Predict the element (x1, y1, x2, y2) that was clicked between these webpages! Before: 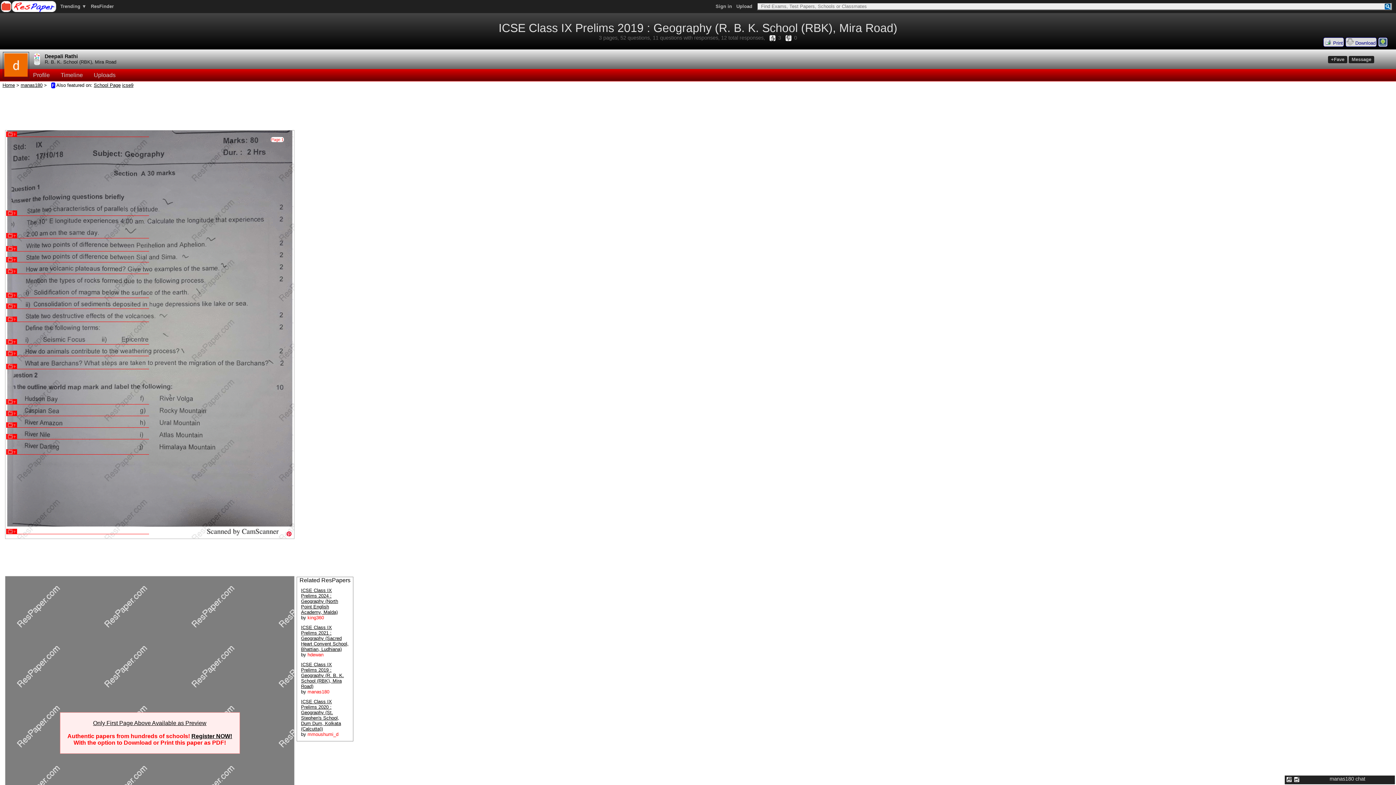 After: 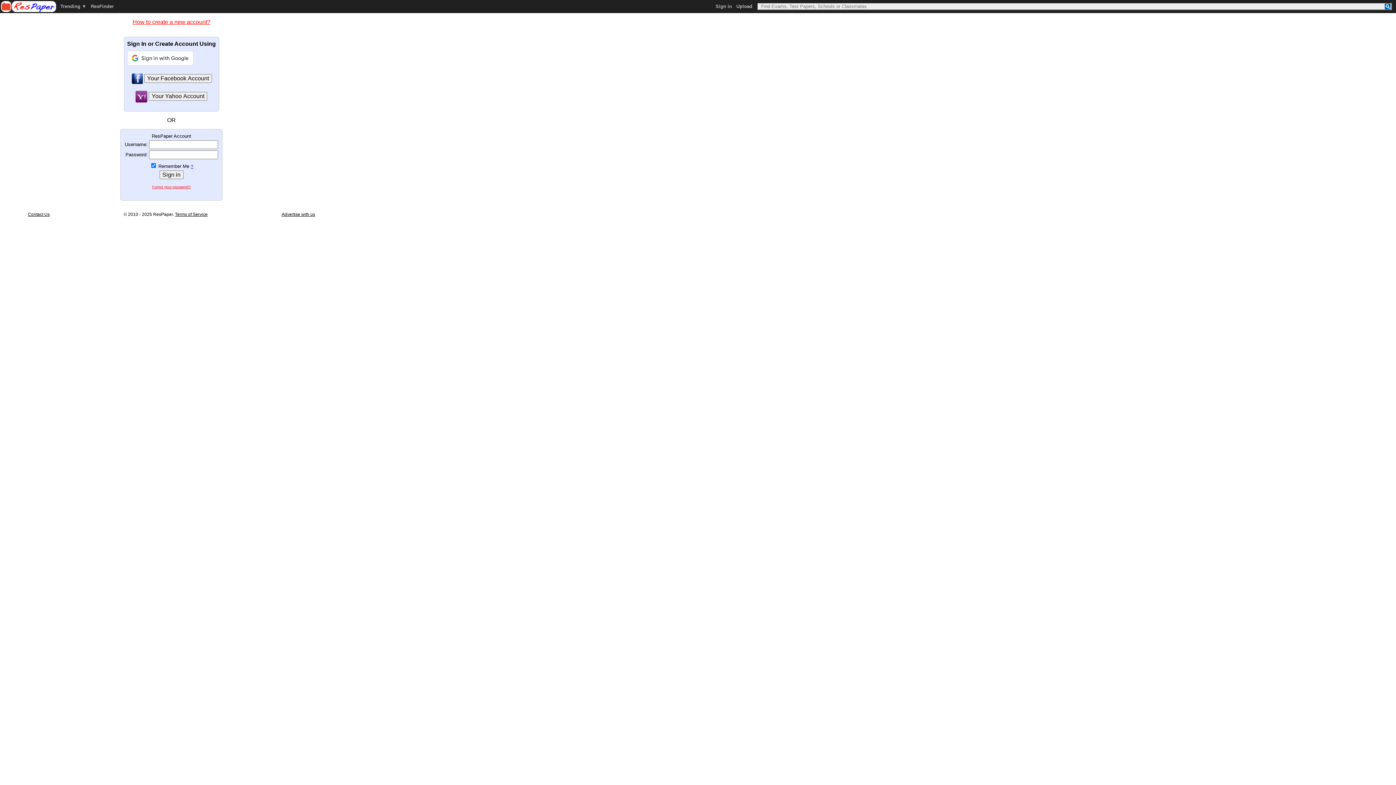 Action: label: Register NOW! bbox: (191, 733, 232, 739)